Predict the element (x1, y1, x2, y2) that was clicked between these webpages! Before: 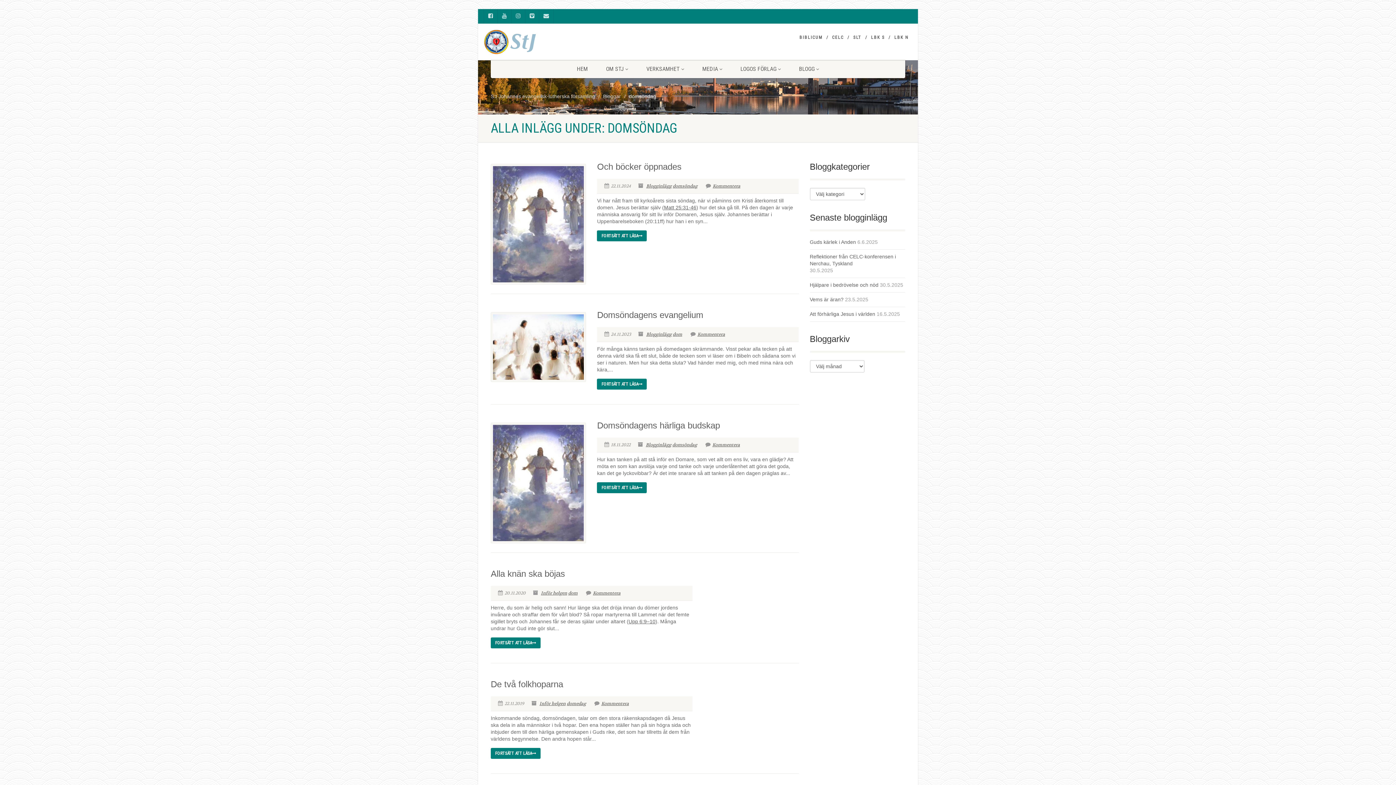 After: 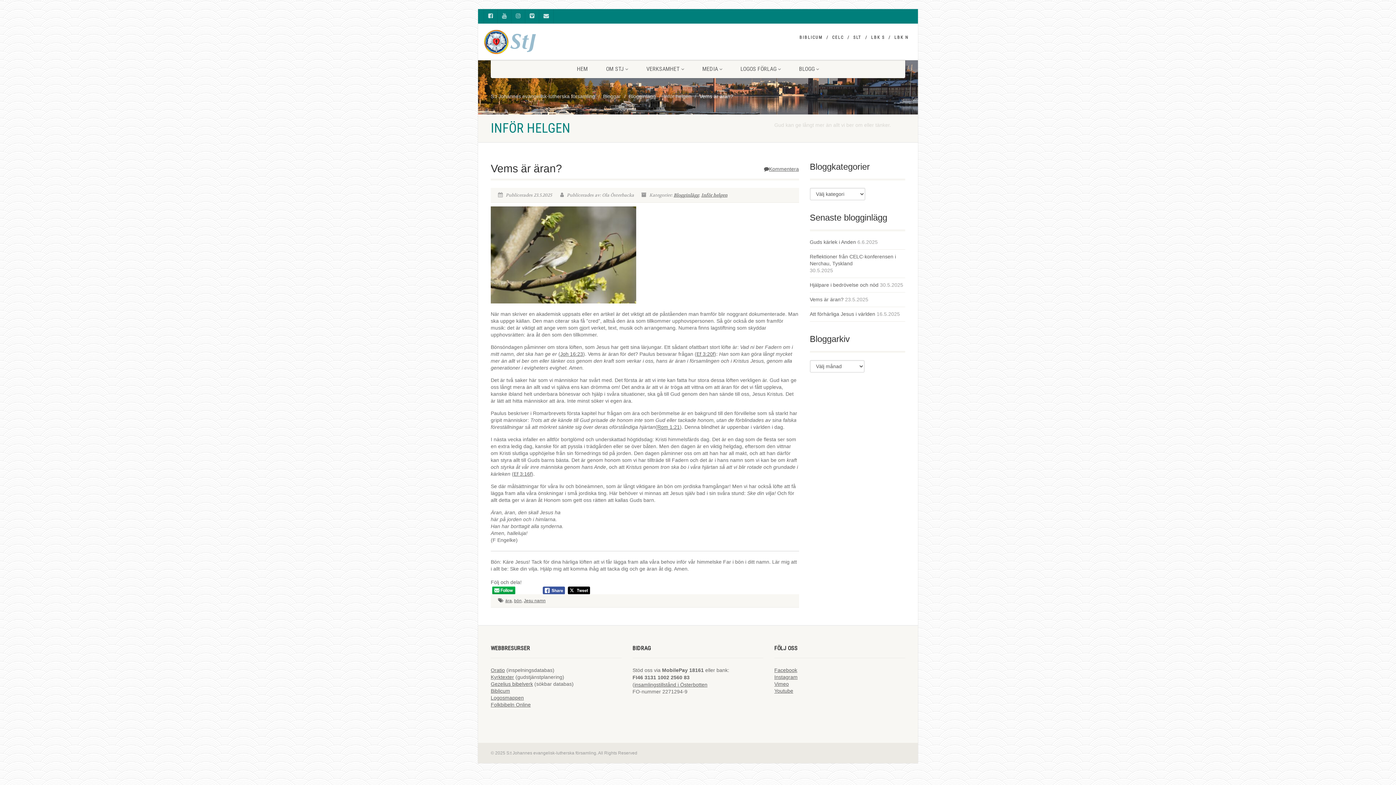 Action: label: Vems är äran? bbox: (810, 296, 843, 303)